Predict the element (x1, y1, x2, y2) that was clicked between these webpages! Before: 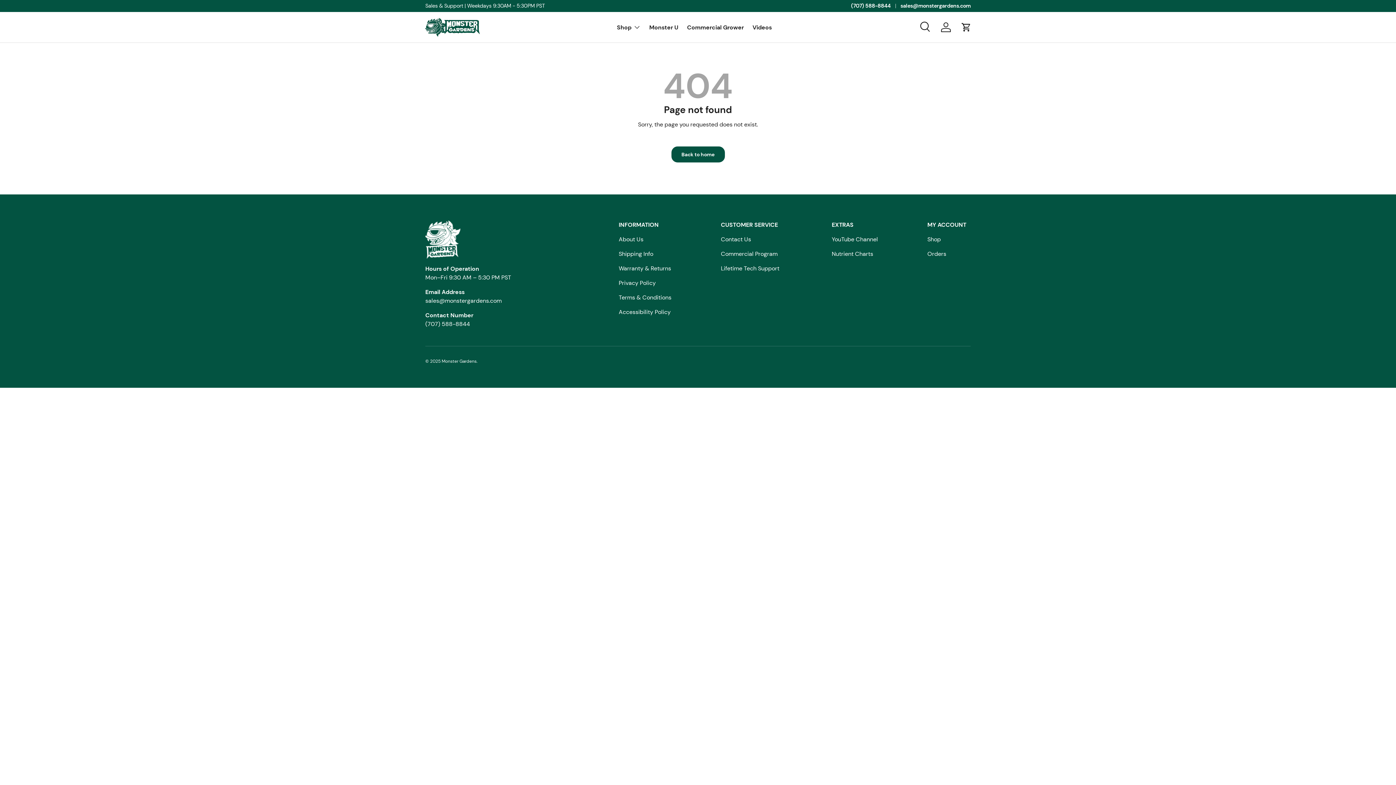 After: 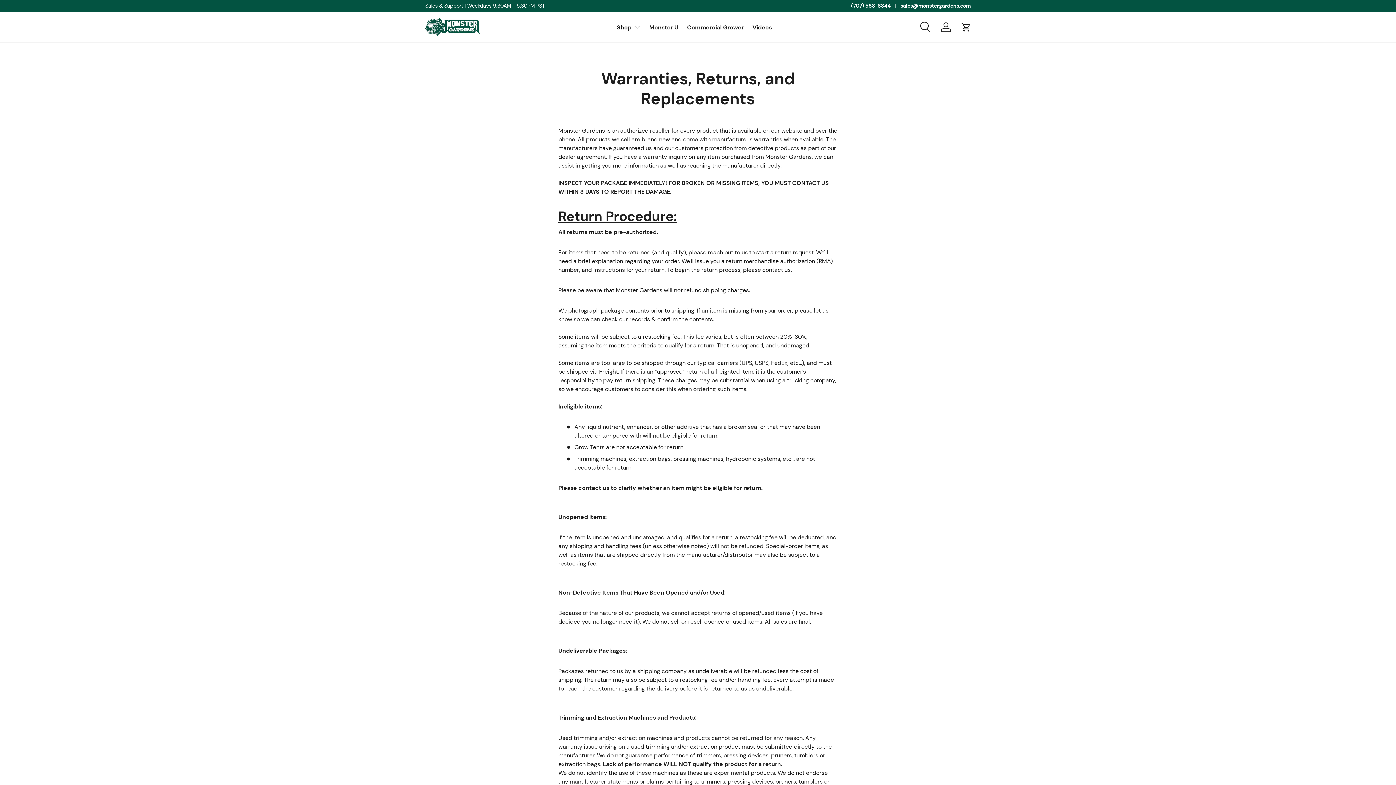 Action: label: Warranty & Returns bbox: (618, 264, 671, 272)